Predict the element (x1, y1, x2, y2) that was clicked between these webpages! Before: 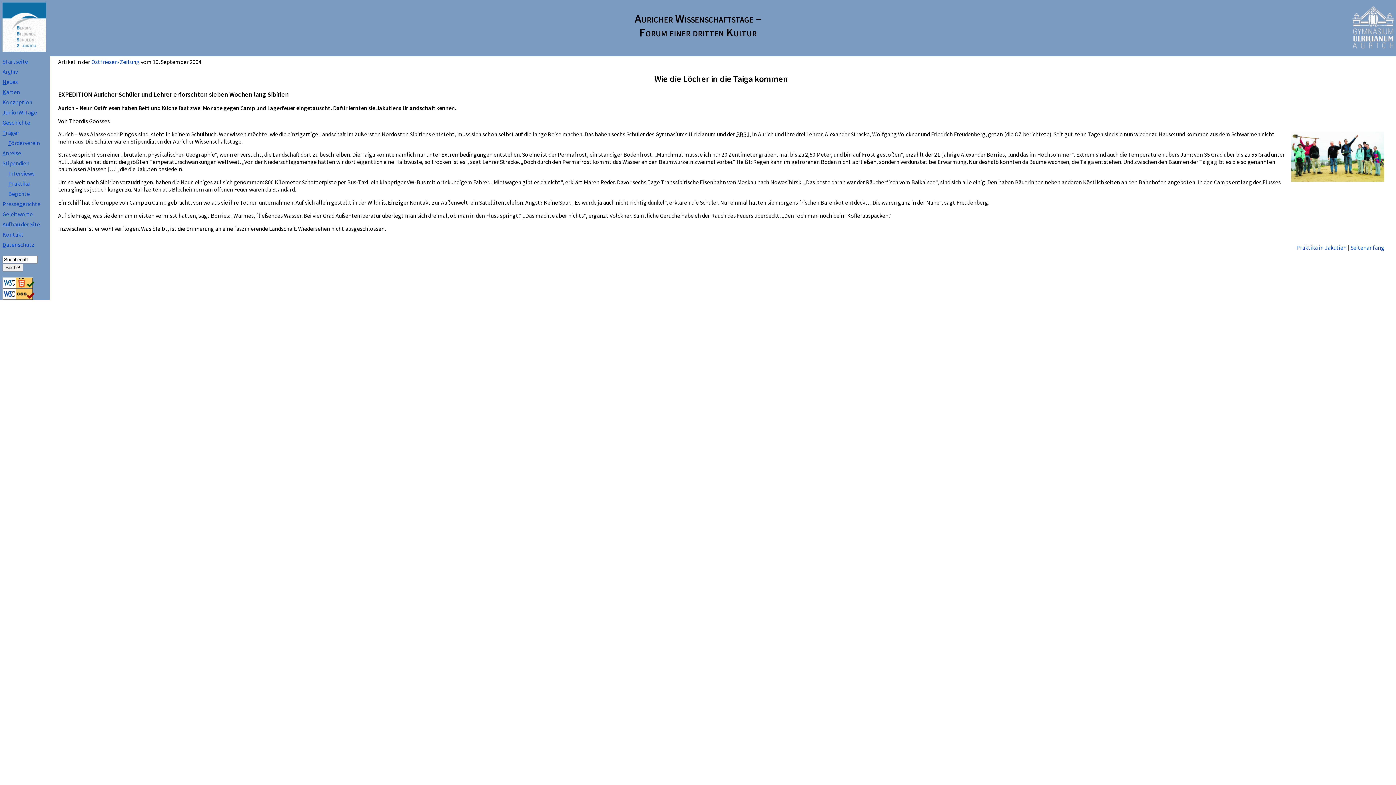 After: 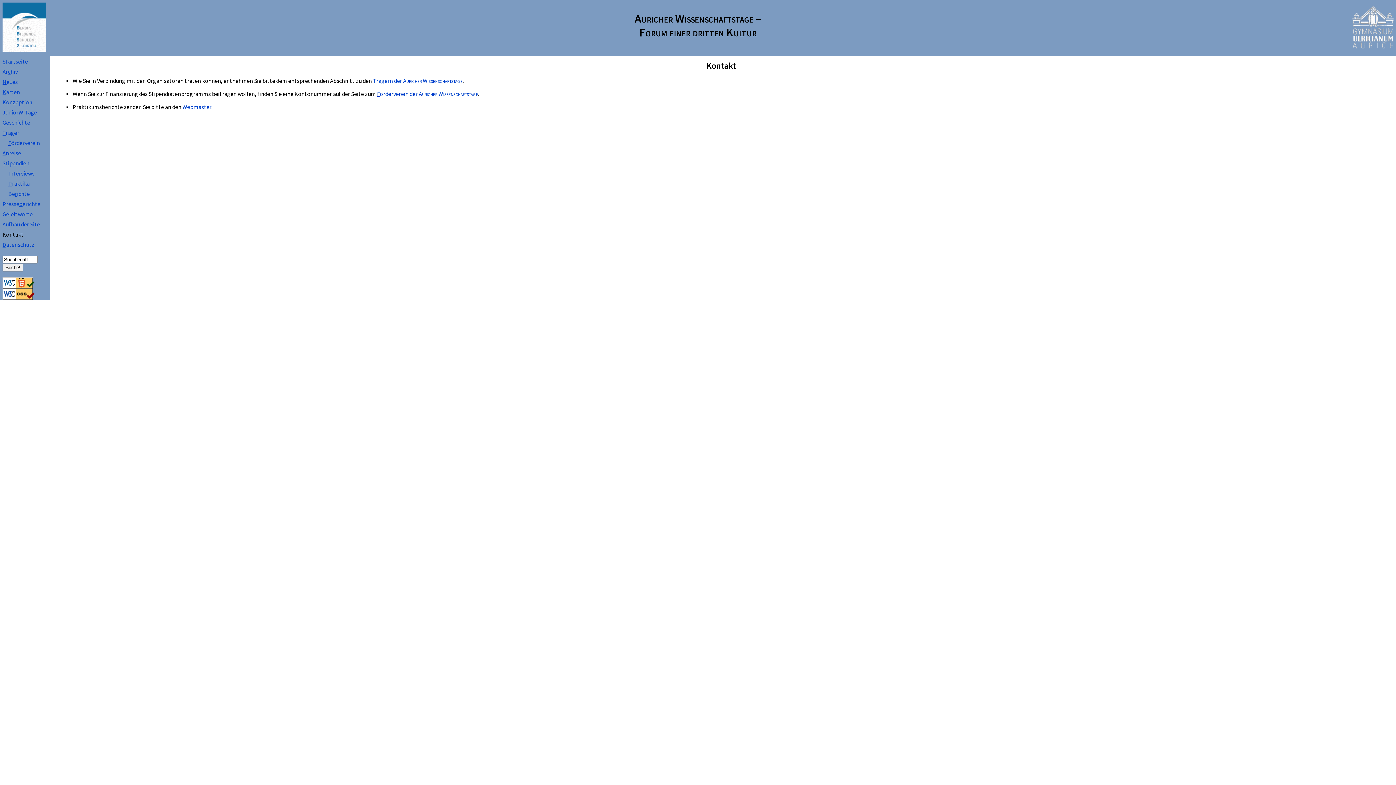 Action: label: Kontakt bbox: (2, 230, 23, 238)